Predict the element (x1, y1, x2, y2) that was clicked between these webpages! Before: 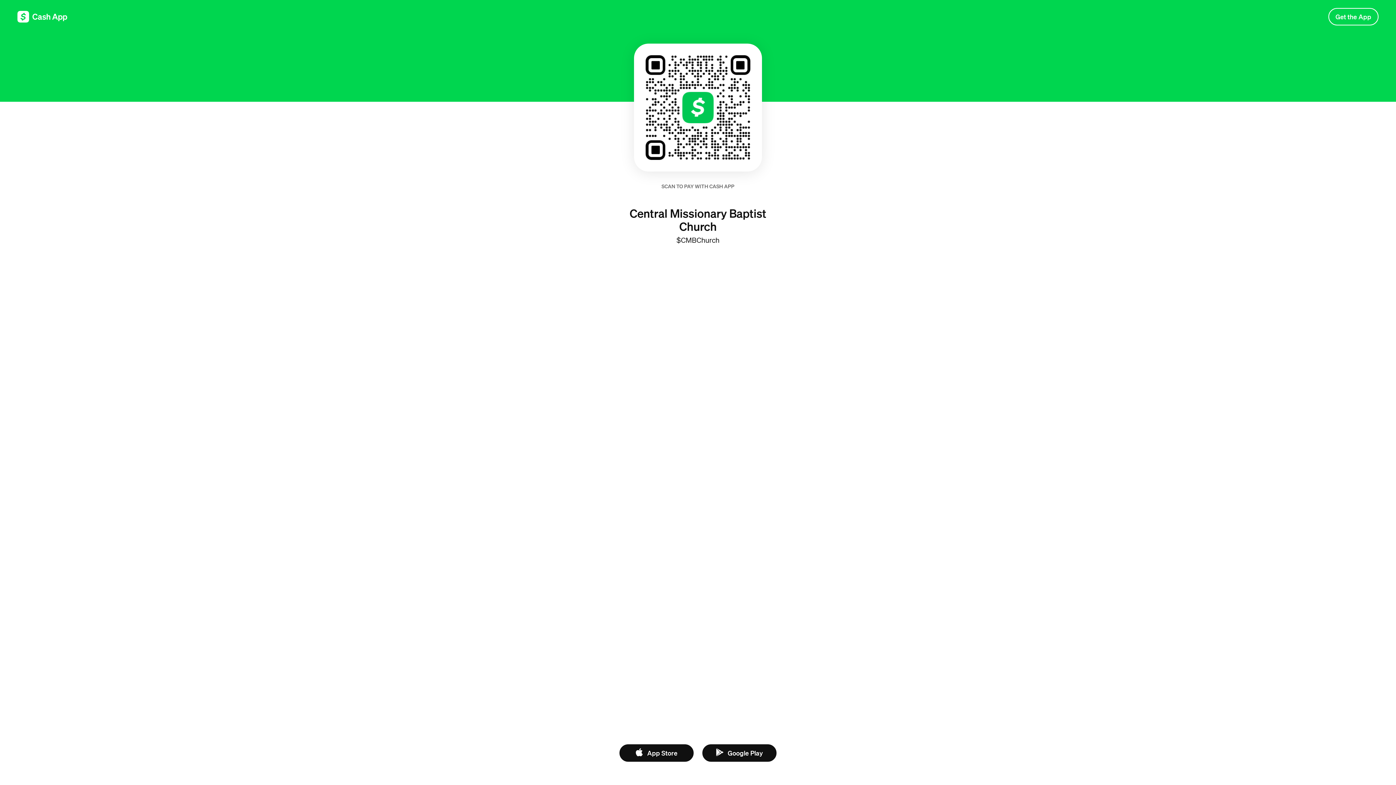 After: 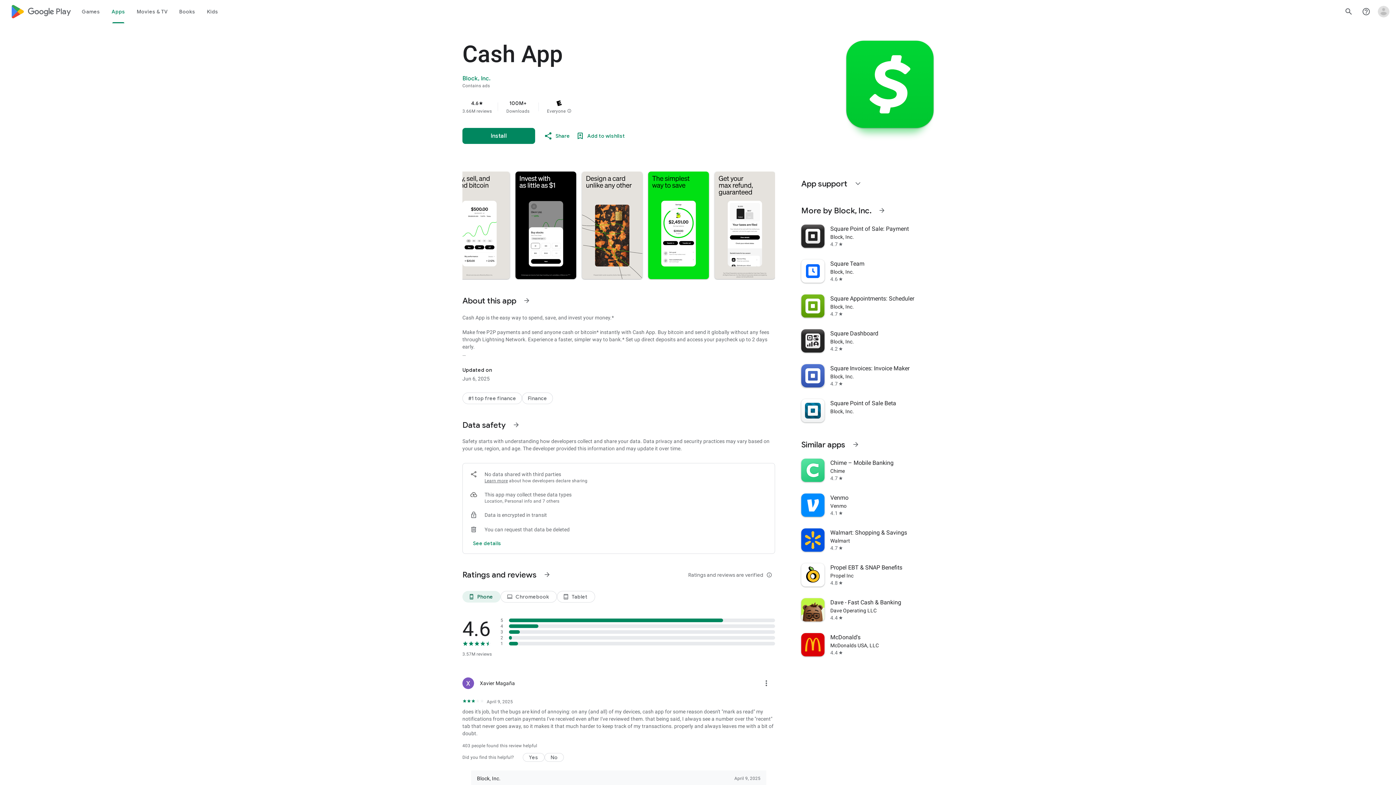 Action: bbox: (702, 744, 776, 762) label: Google Play